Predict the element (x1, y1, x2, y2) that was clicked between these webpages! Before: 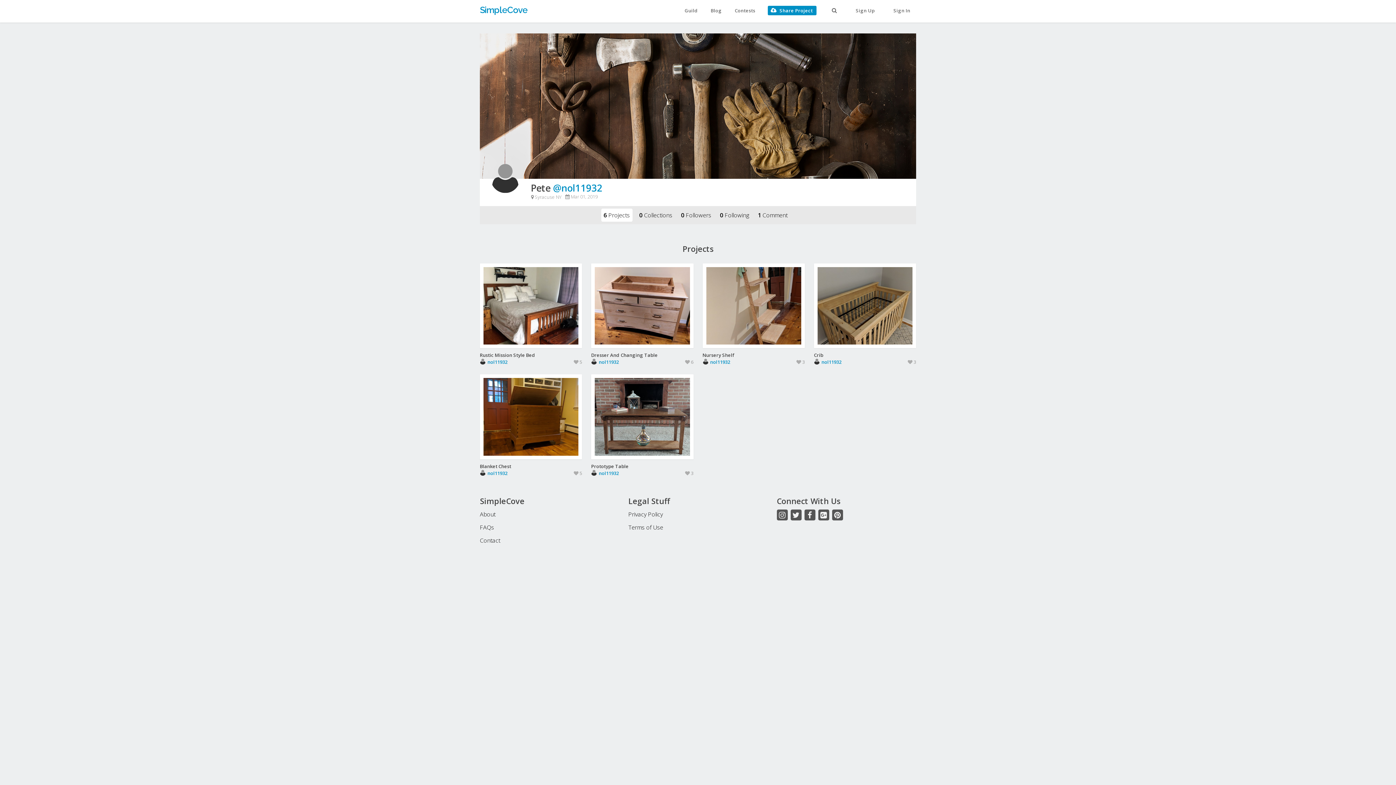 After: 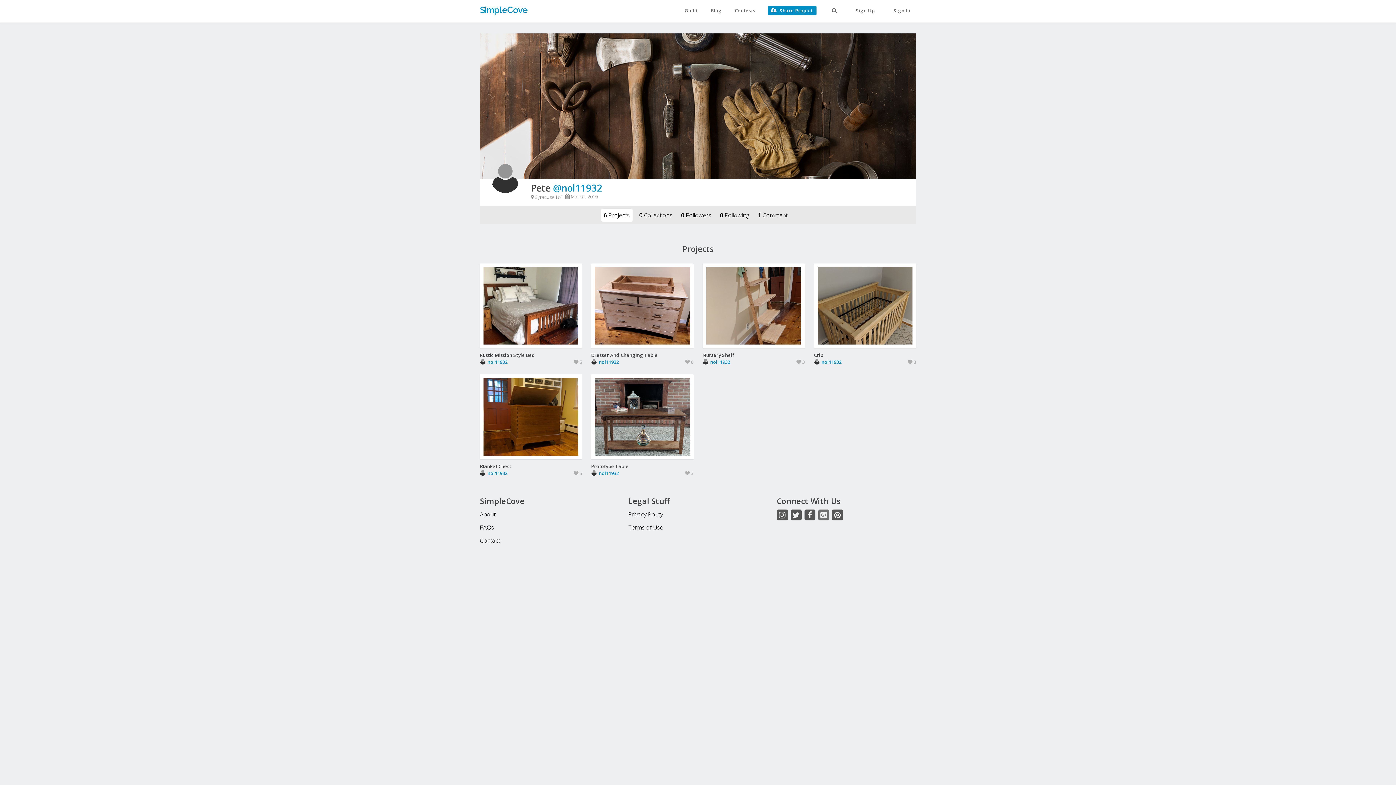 Action: bbox: (818, 509, 829, 520)